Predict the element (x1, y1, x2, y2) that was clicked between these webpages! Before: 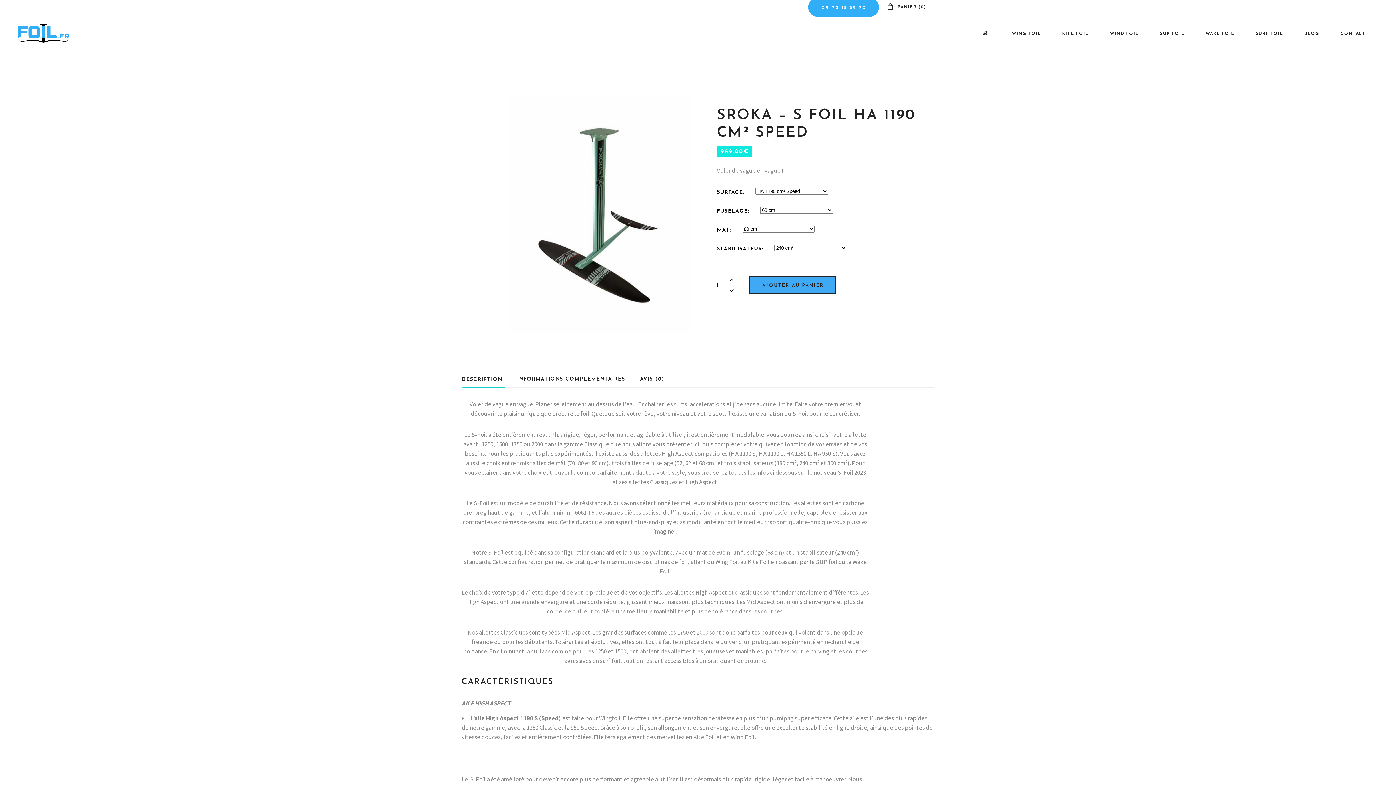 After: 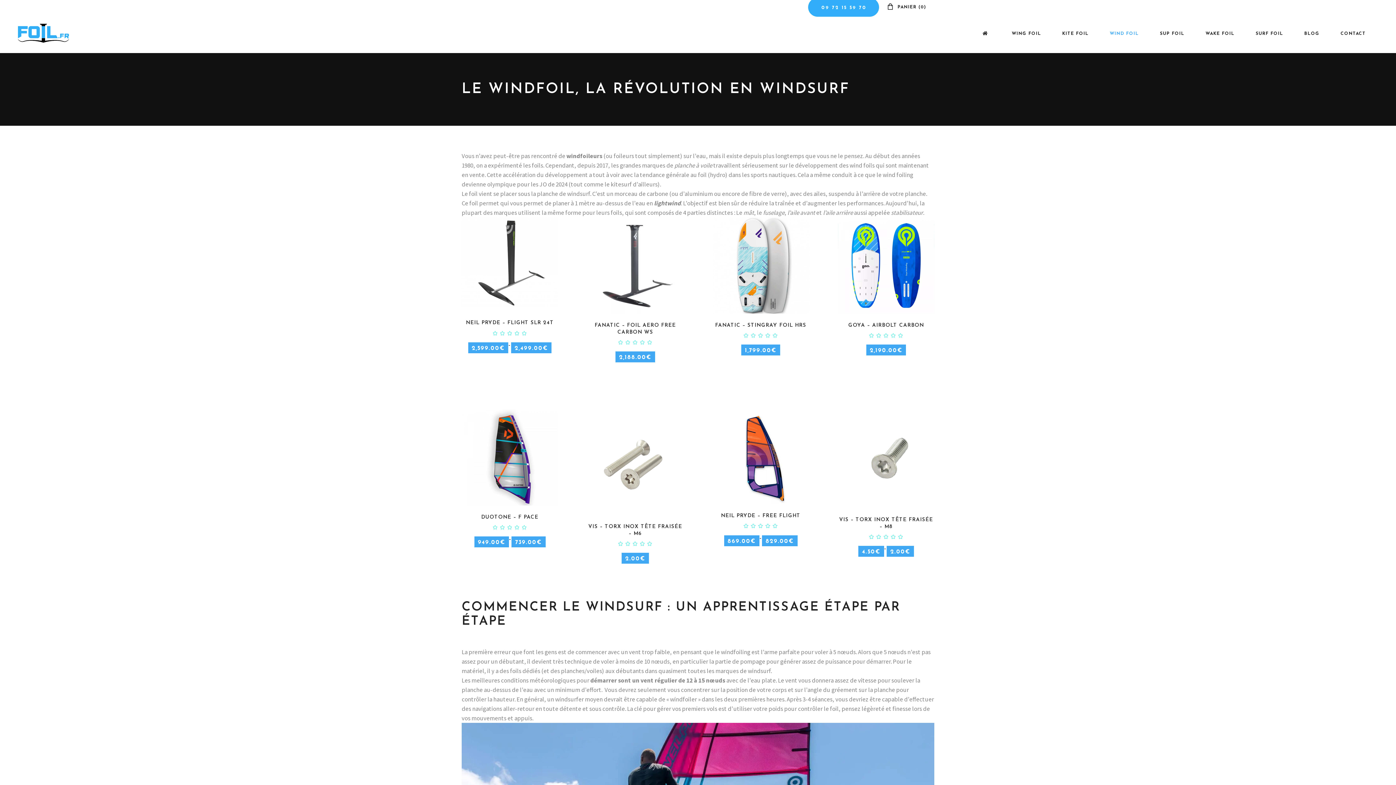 Action: bbox: (1095, 30, 1146, 36) label: WIND FOIL